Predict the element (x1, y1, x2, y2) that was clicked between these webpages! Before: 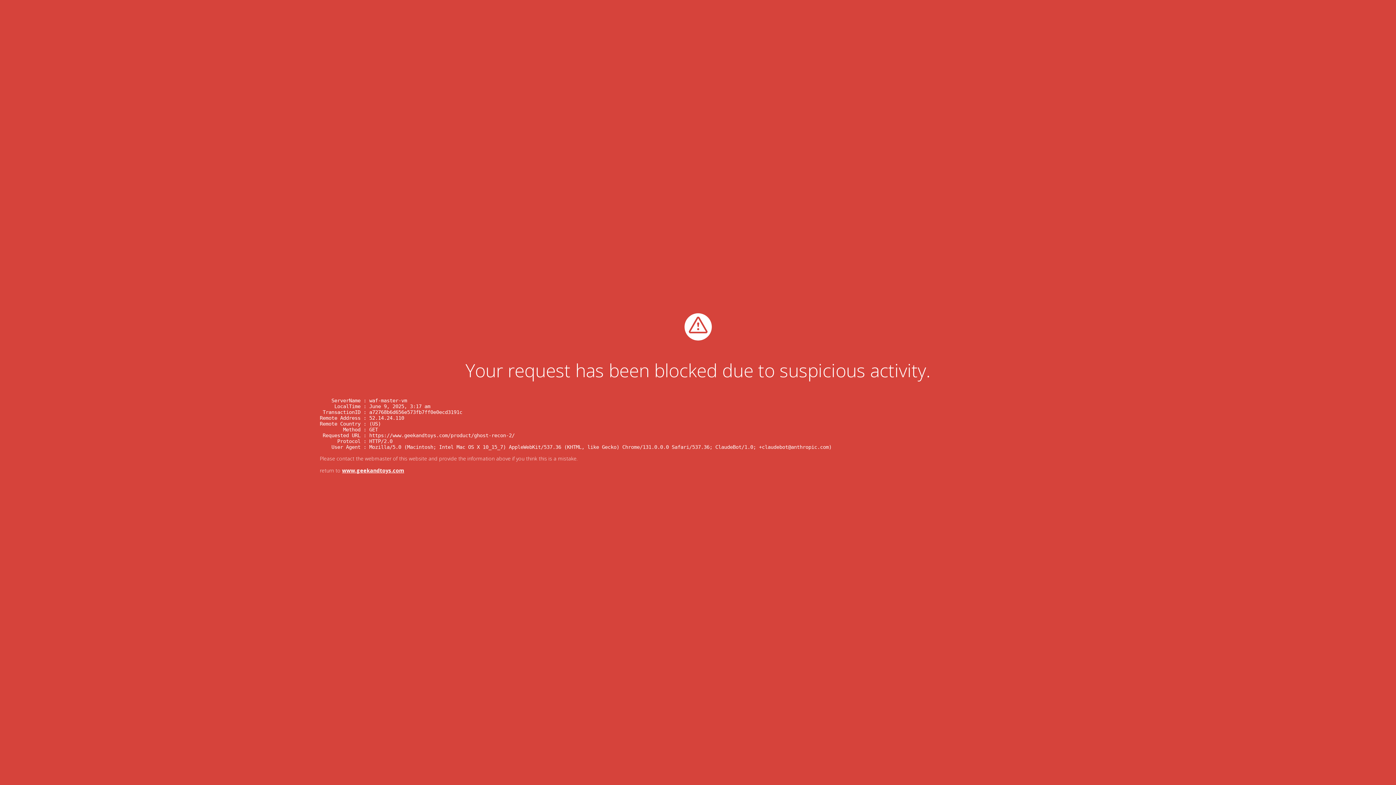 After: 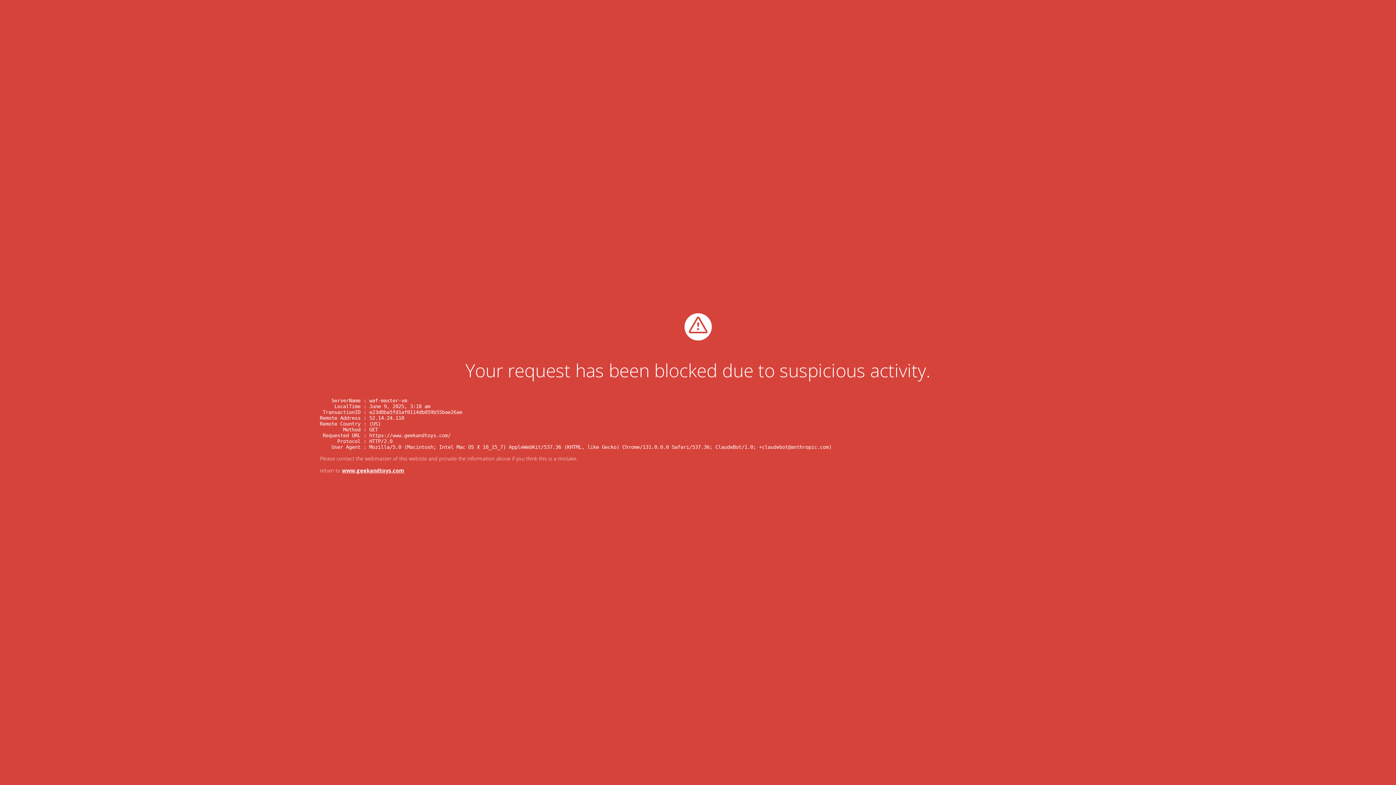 Action: label: www.geekandtoys.com bbox: (342, 467, 404, 474)